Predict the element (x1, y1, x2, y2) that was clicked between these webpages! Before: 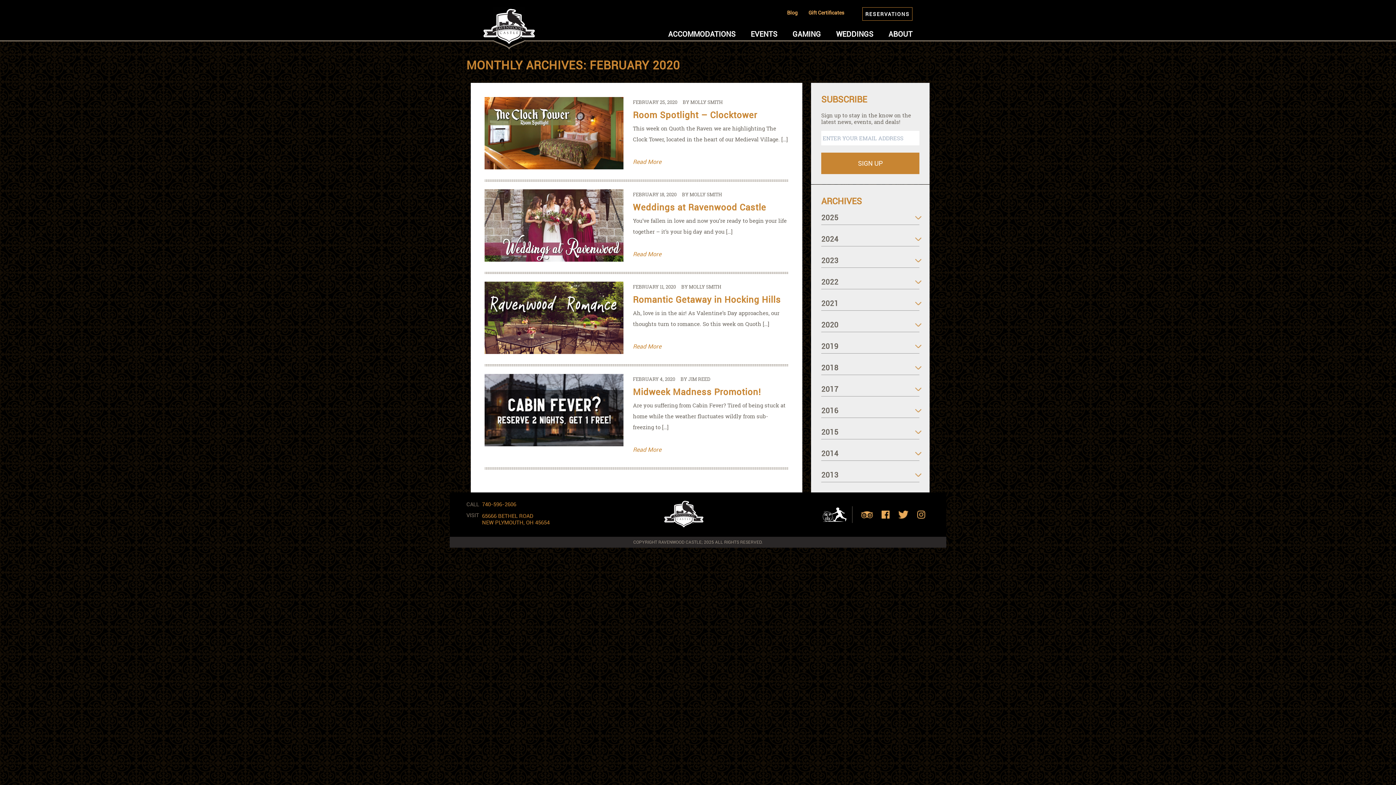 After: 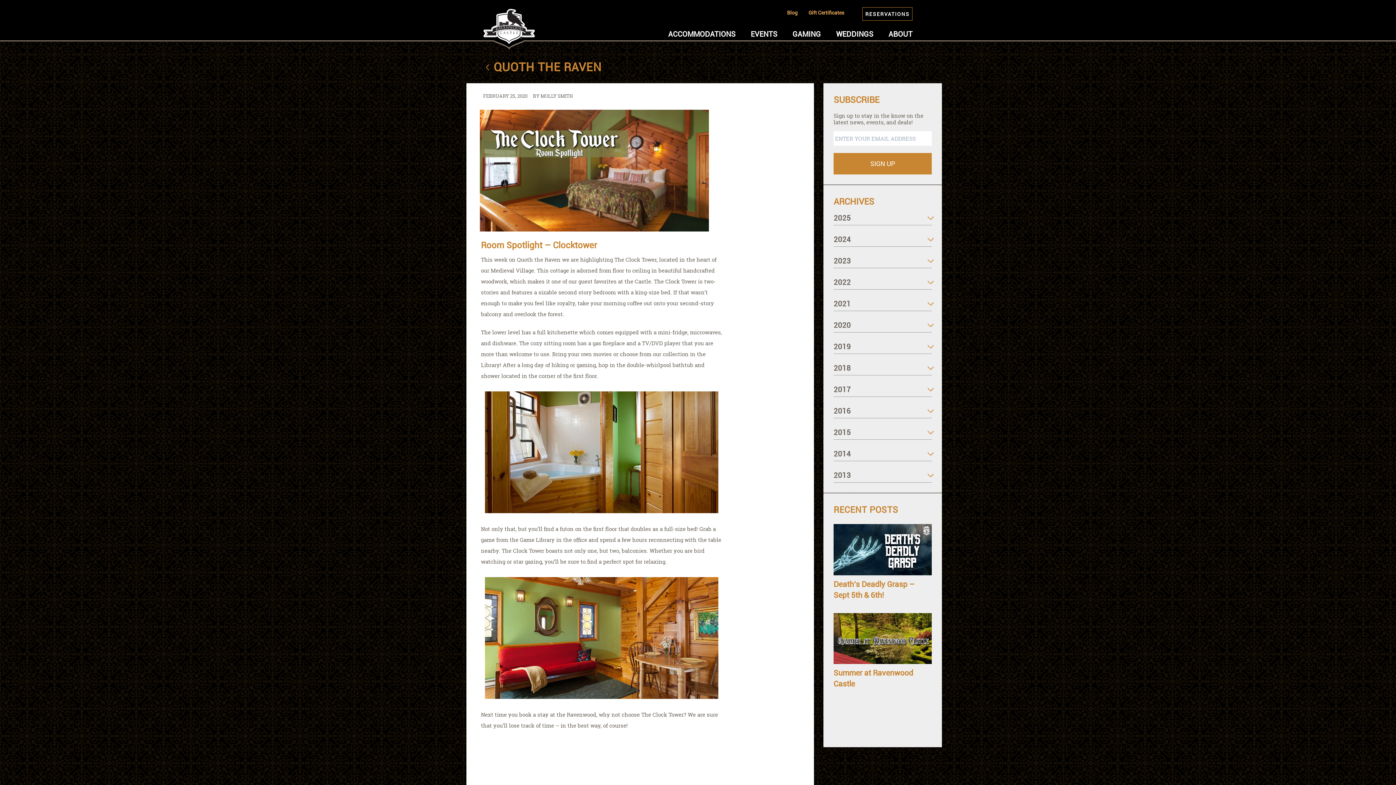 Action: label: Read More bbox: (633, 152, 788, 172)